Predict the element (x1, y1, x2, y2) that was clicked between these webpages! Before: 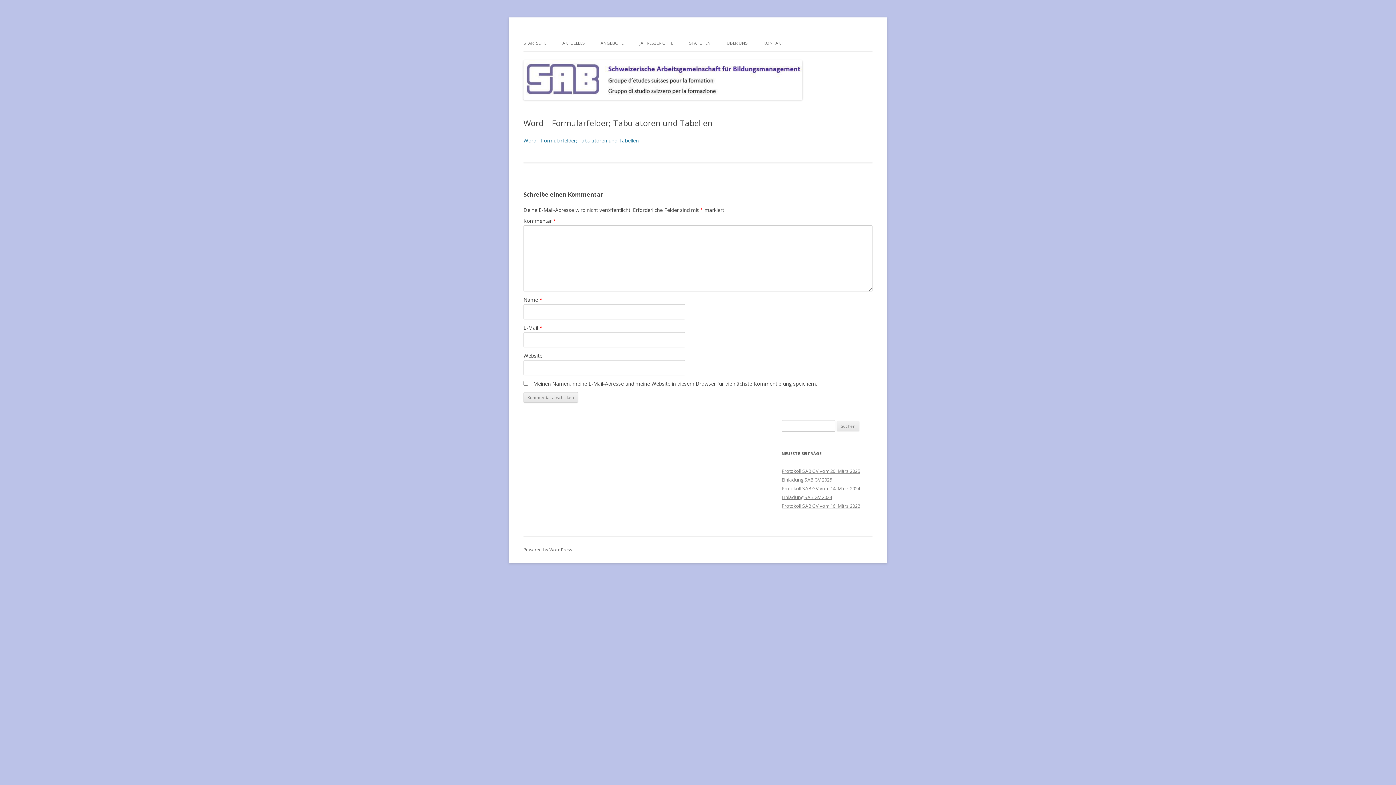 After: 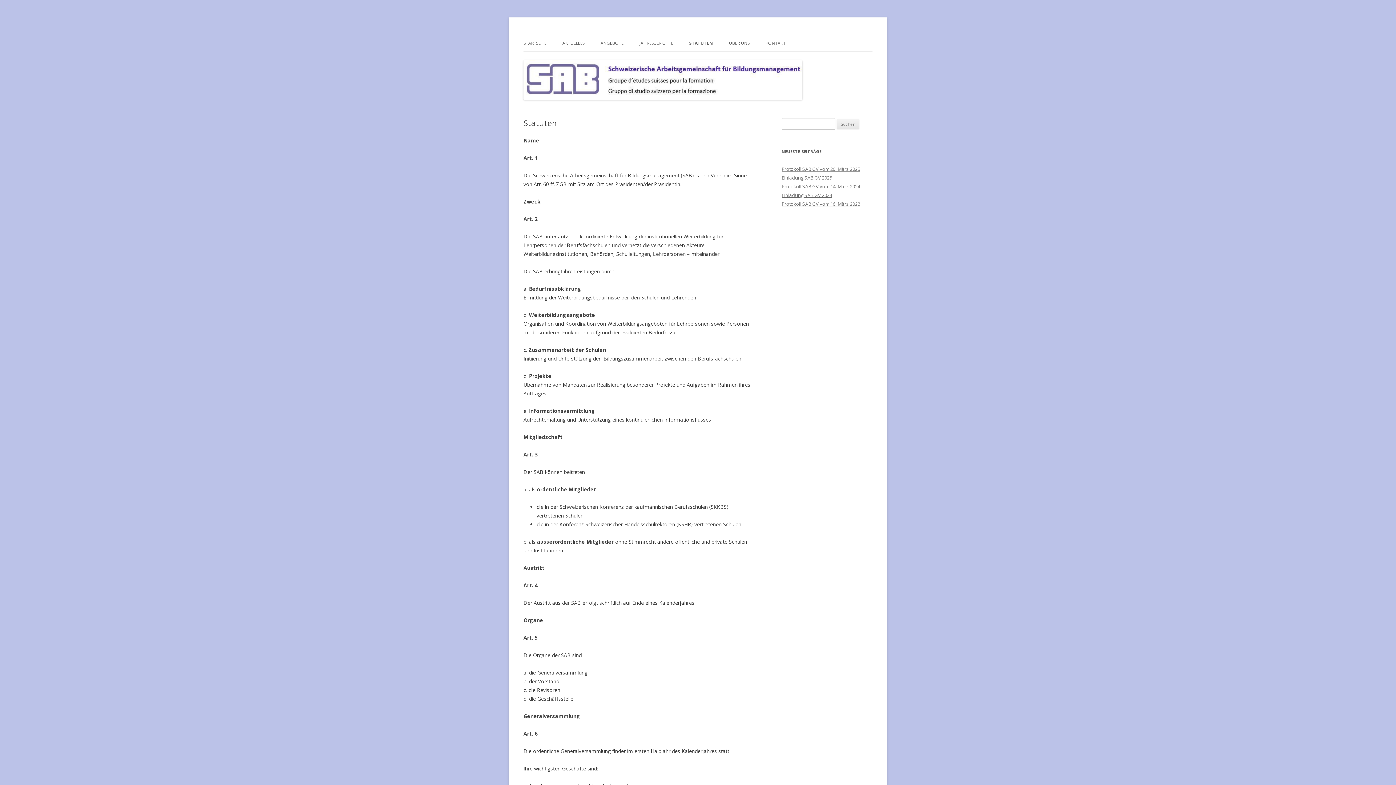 Action: label: STATUTEN bbox: (689, 35, 710, 51)